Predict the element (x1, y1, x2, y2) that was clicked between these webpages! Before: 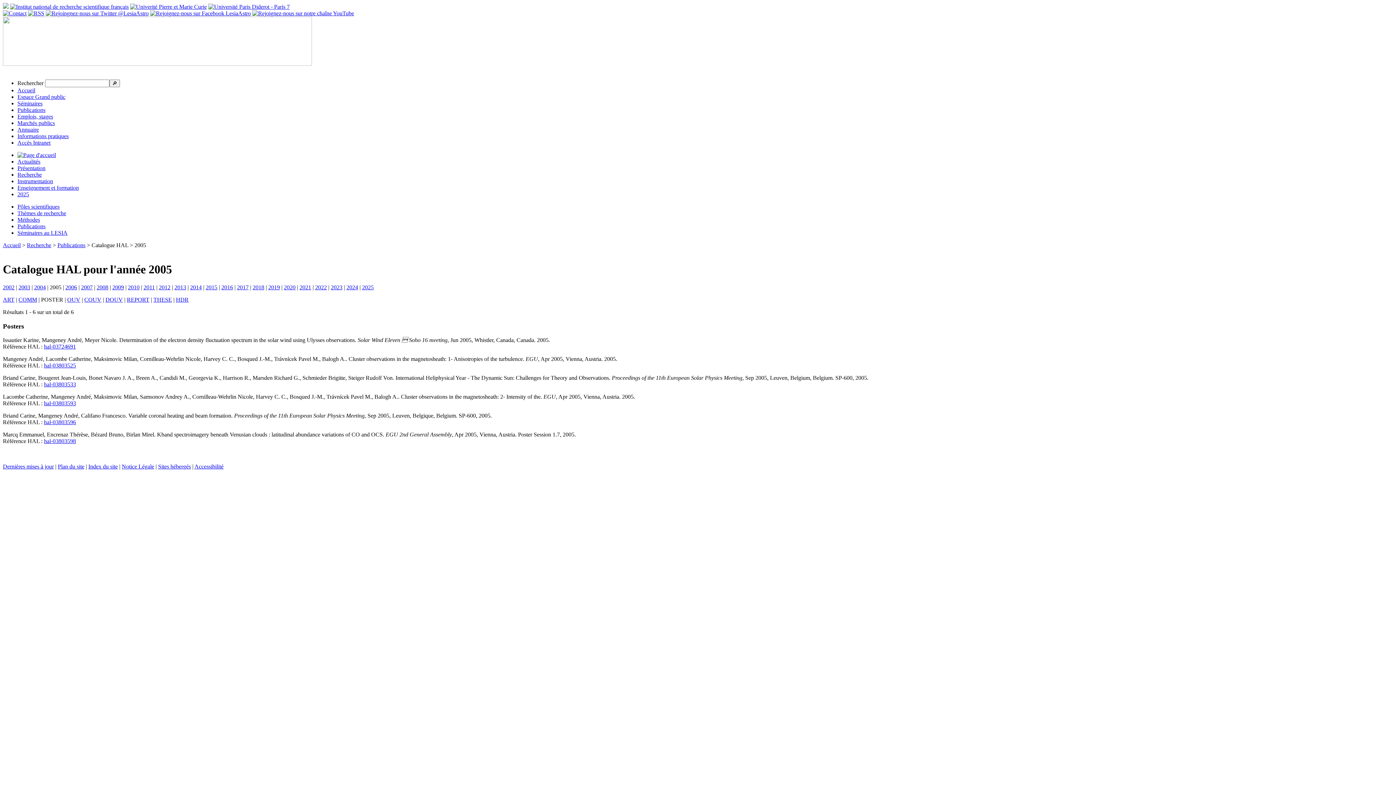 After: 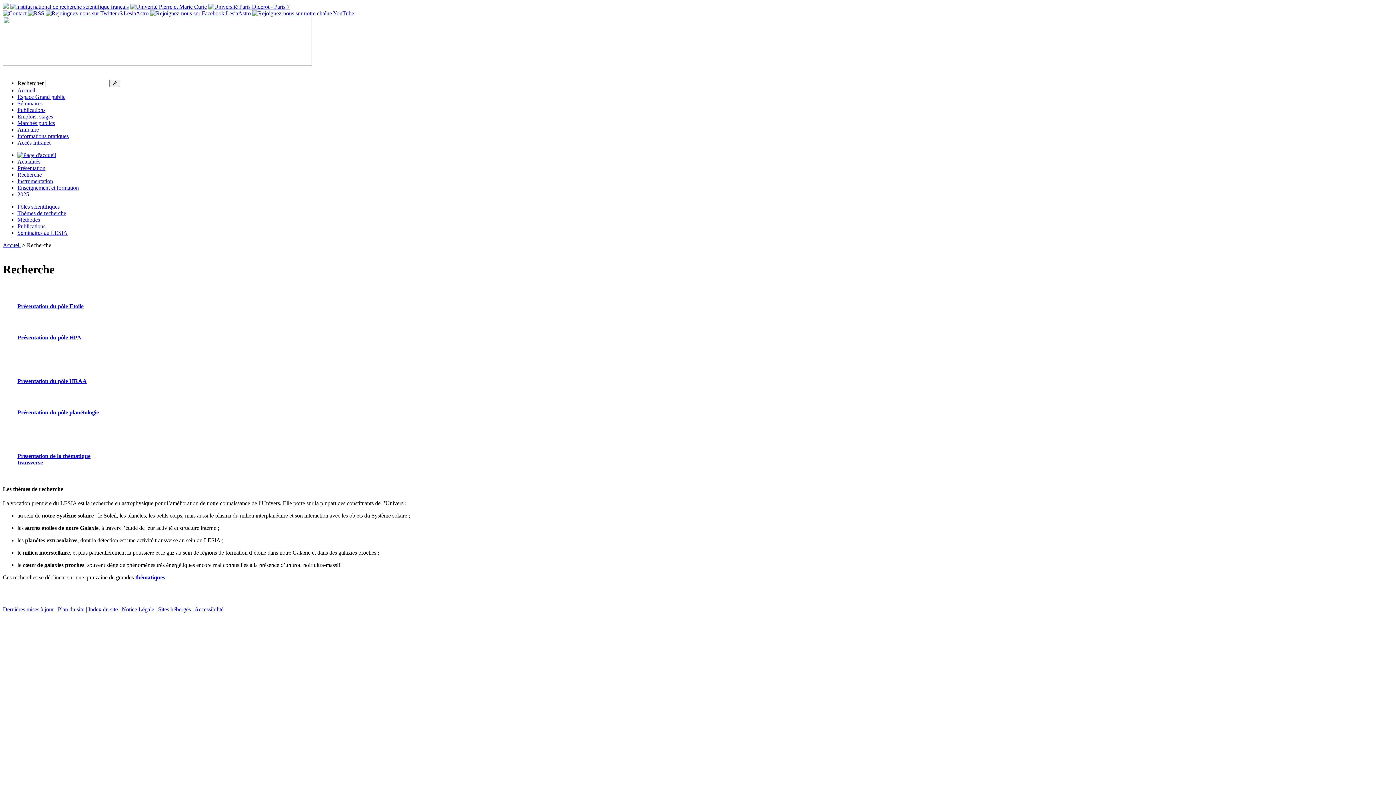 Action: label: Recherche bbox: (17, 171, 41, 177)